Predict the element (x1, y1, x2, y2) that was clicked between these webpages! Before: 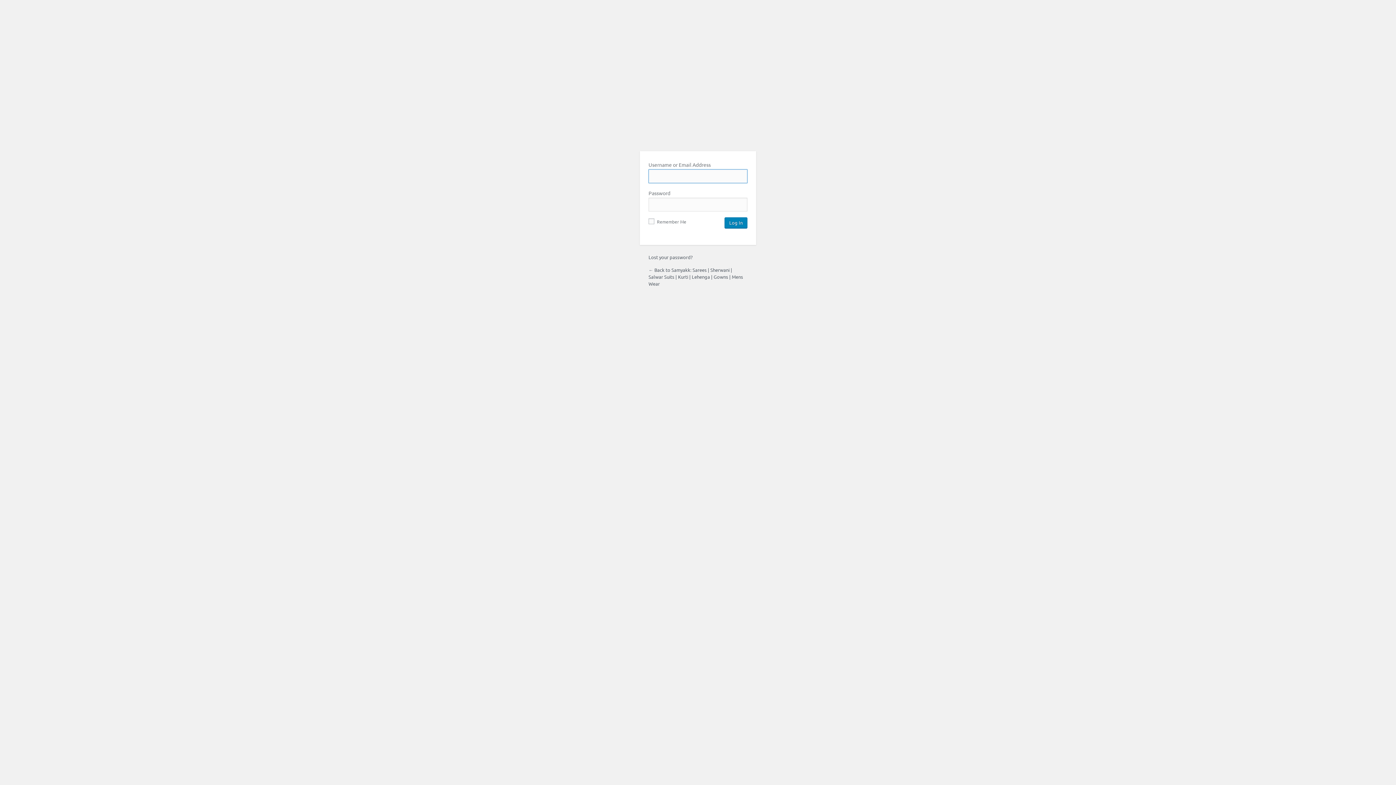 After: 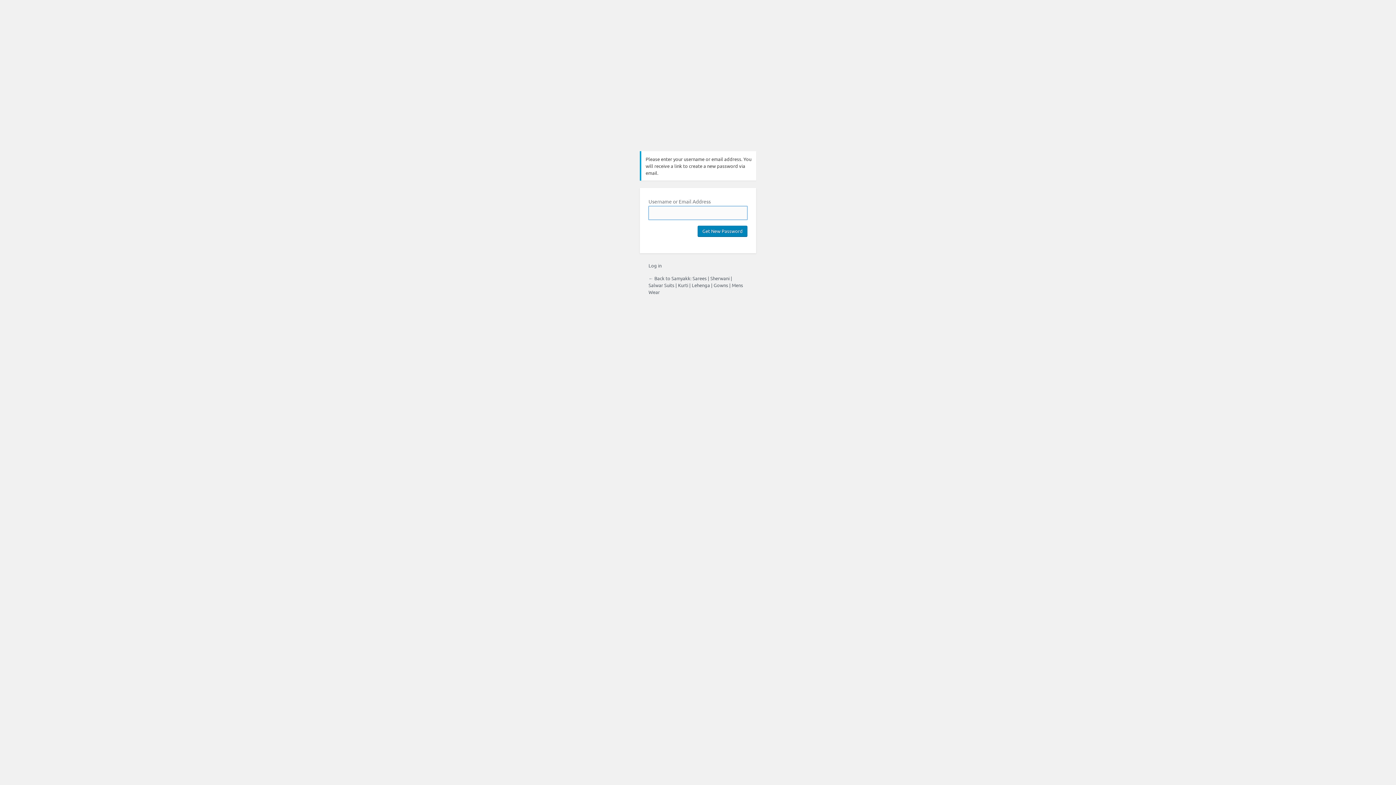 Action: bbox: (648, 254, 692, 260) label: Lost your password?